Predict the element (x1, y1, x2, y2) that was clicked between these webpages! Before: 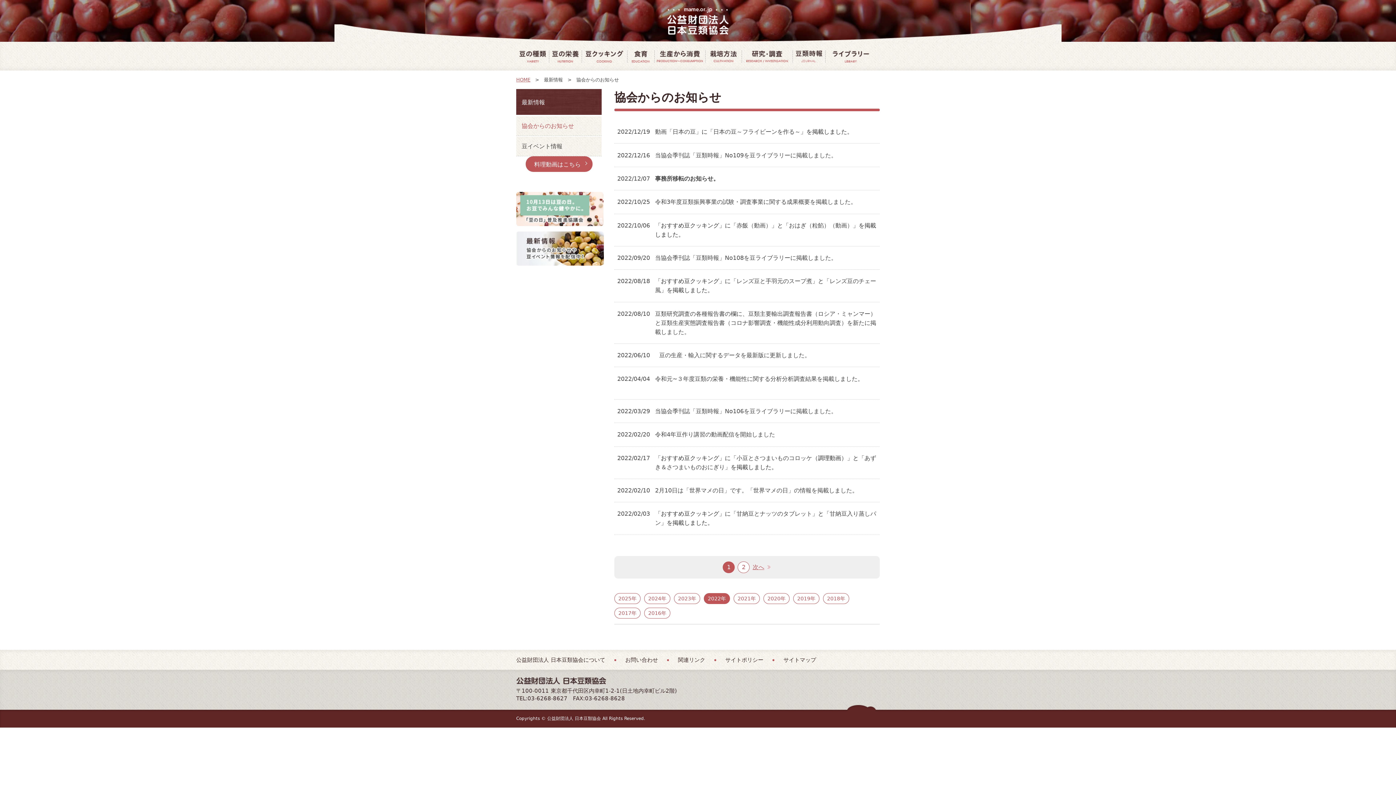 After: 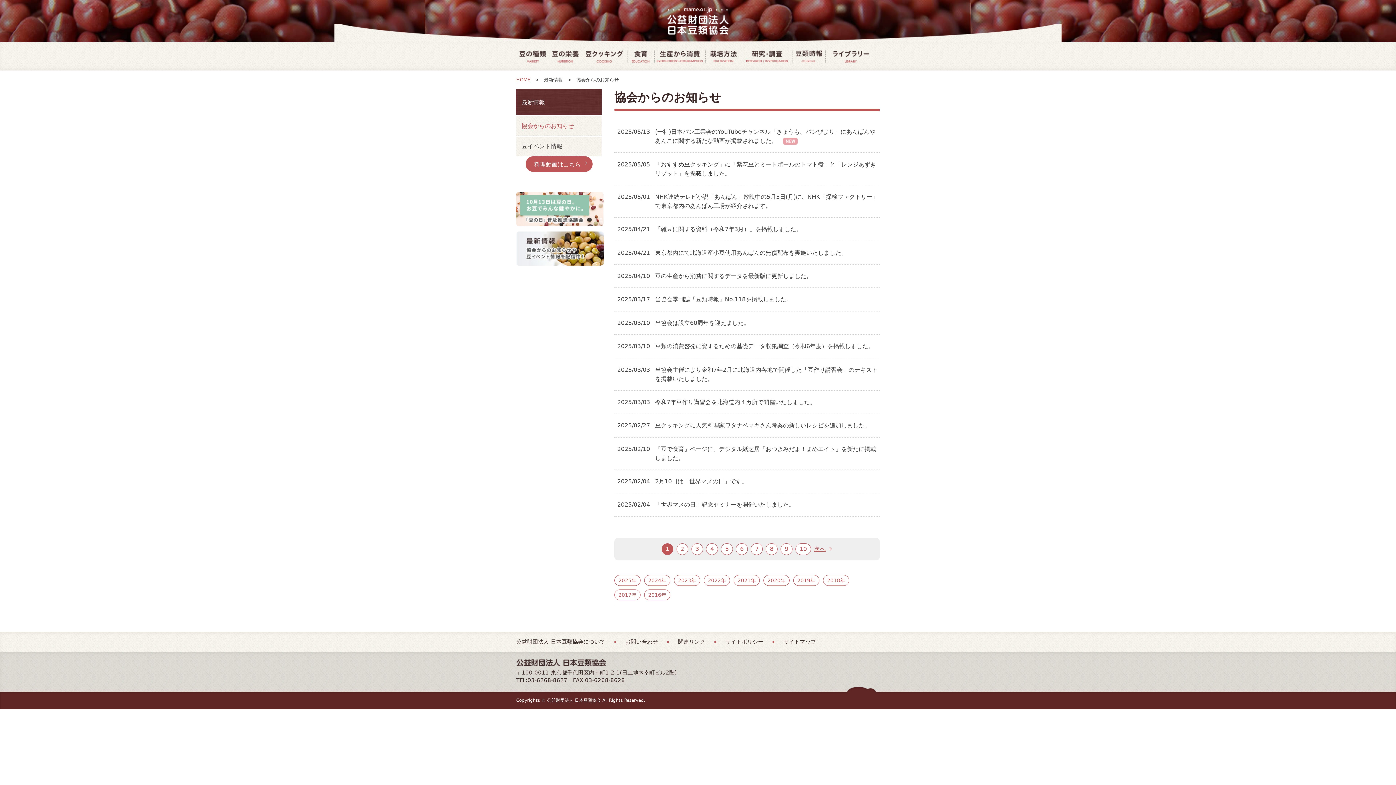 Action: bbox: (516, 115, 601, 136) label: 協会からのお知らせ